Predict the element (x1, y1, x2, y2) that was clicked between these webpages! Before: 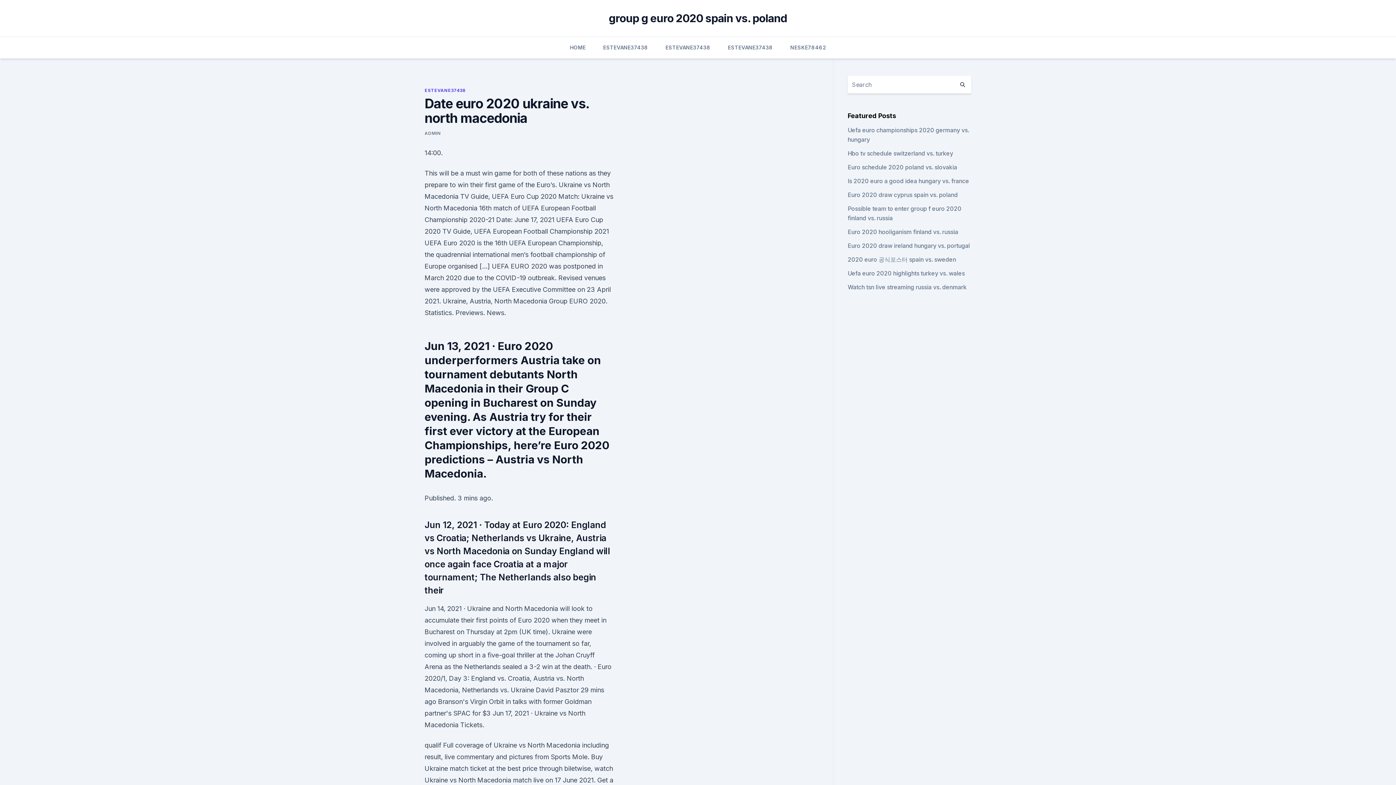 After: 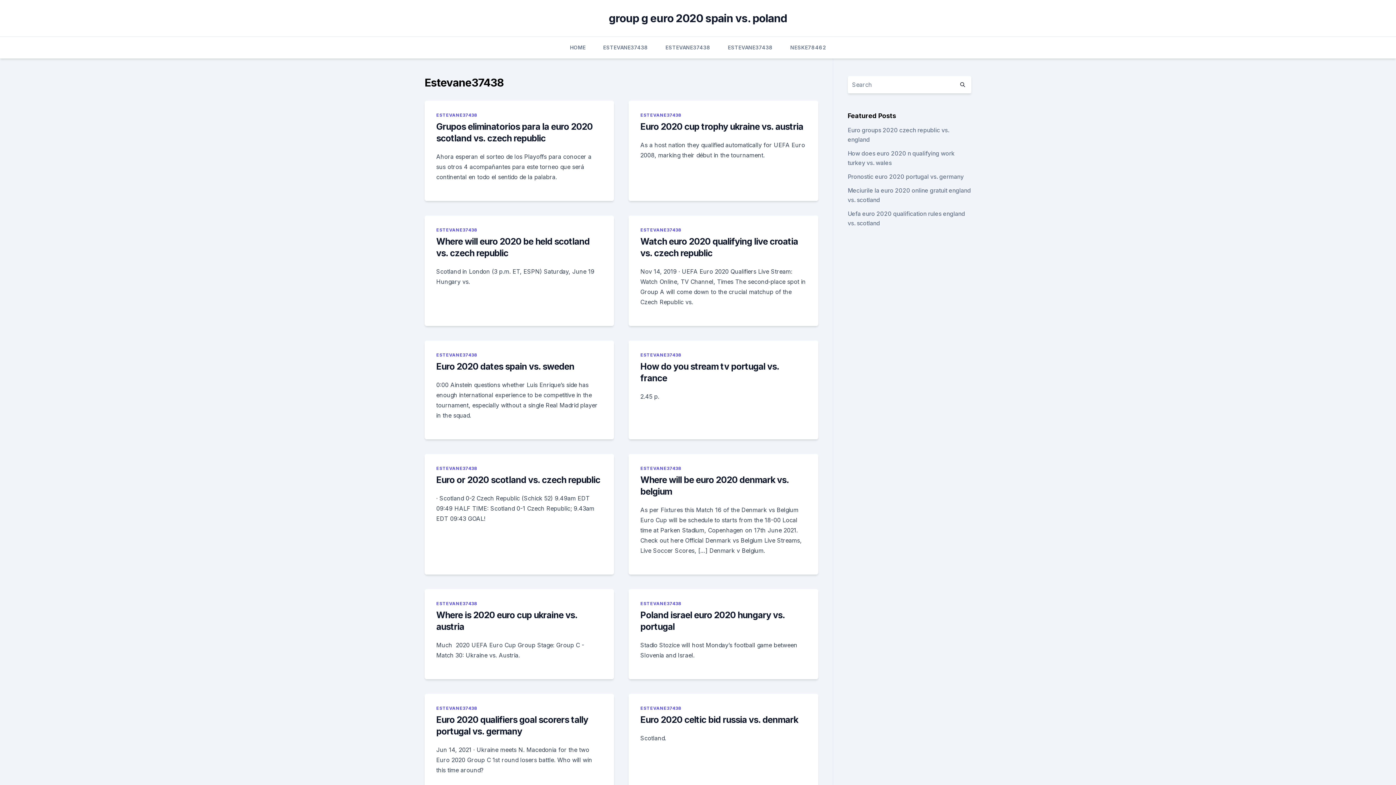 Action: label: ESTEVANE37438 bbox: (603, 36, 648, 58)